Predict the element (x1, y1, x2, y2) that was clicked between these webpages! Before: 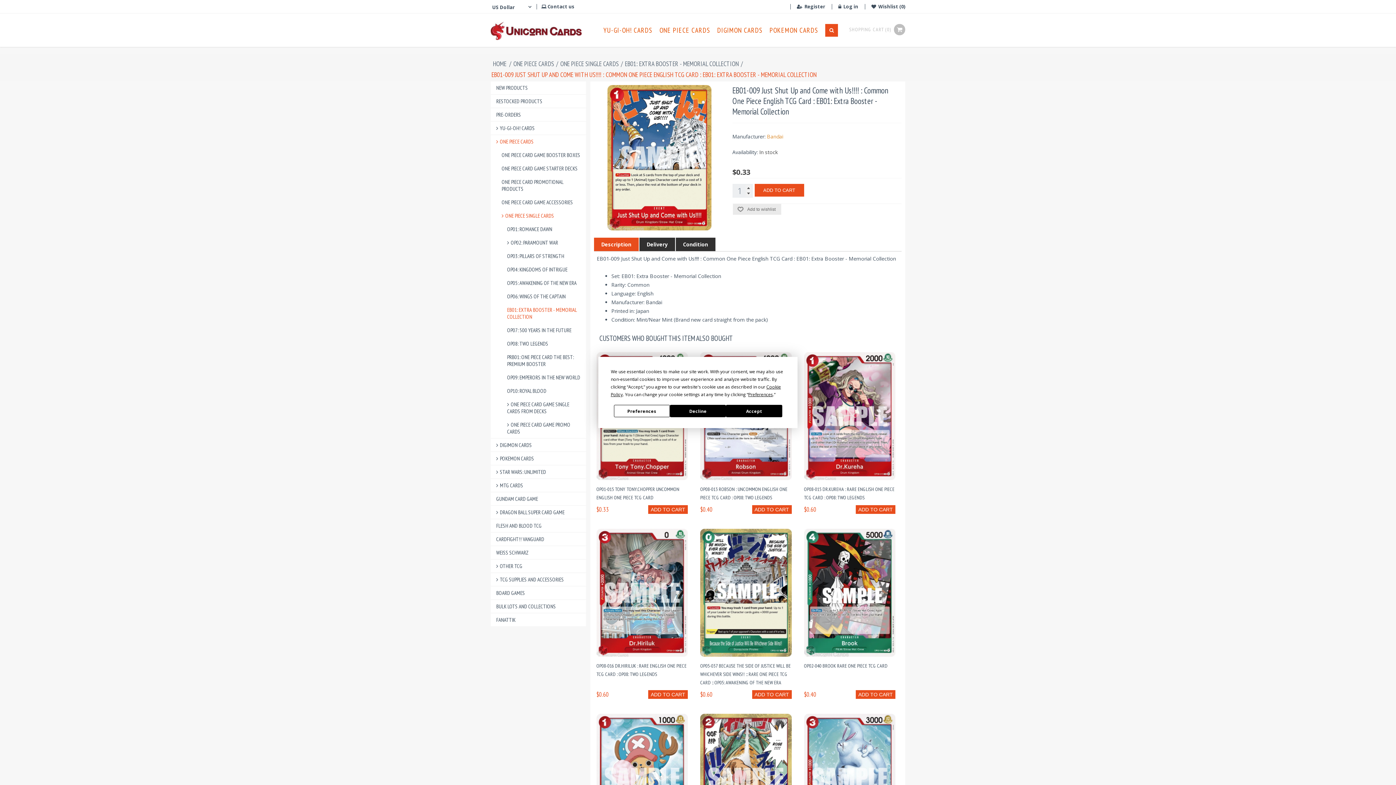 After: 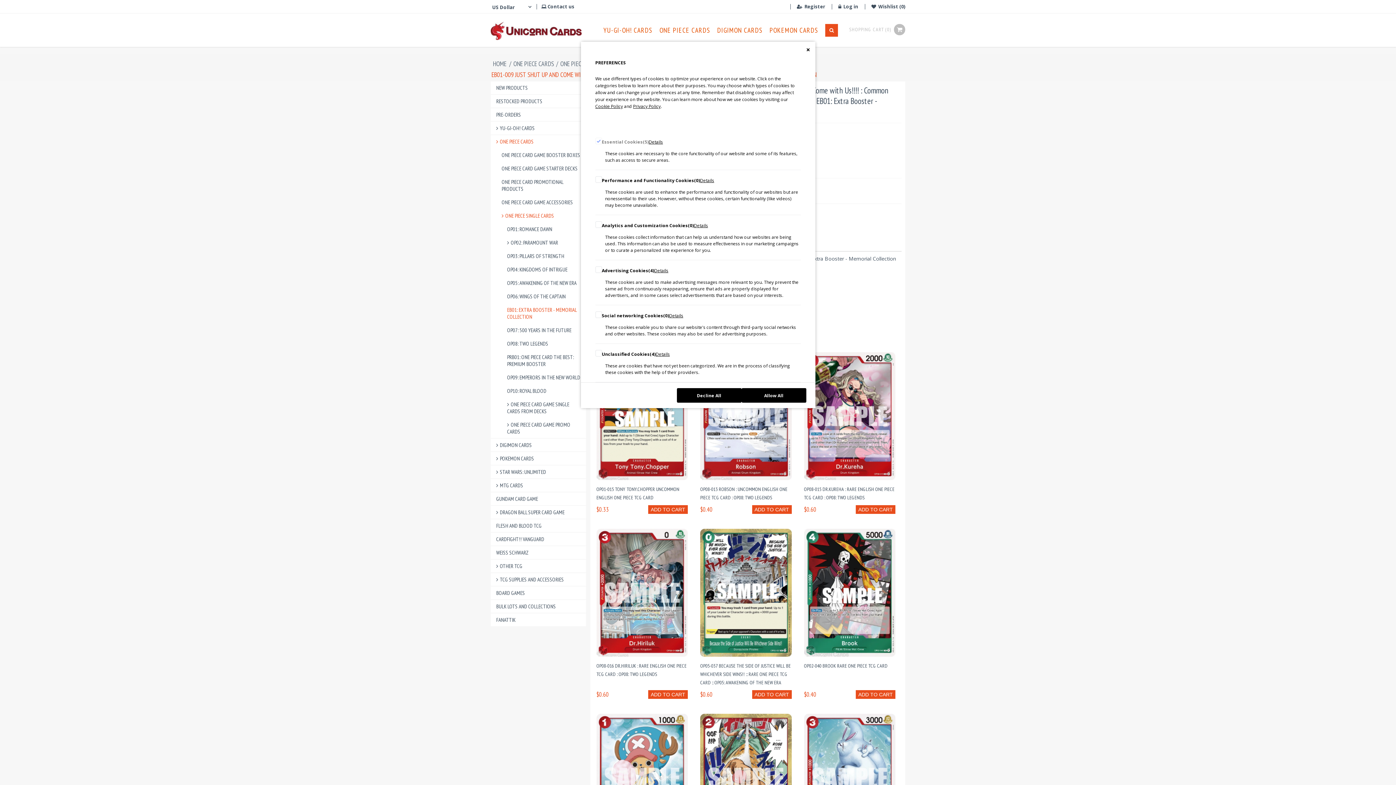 Action: label: Preferences bbox: (748, 391, 773, 397)